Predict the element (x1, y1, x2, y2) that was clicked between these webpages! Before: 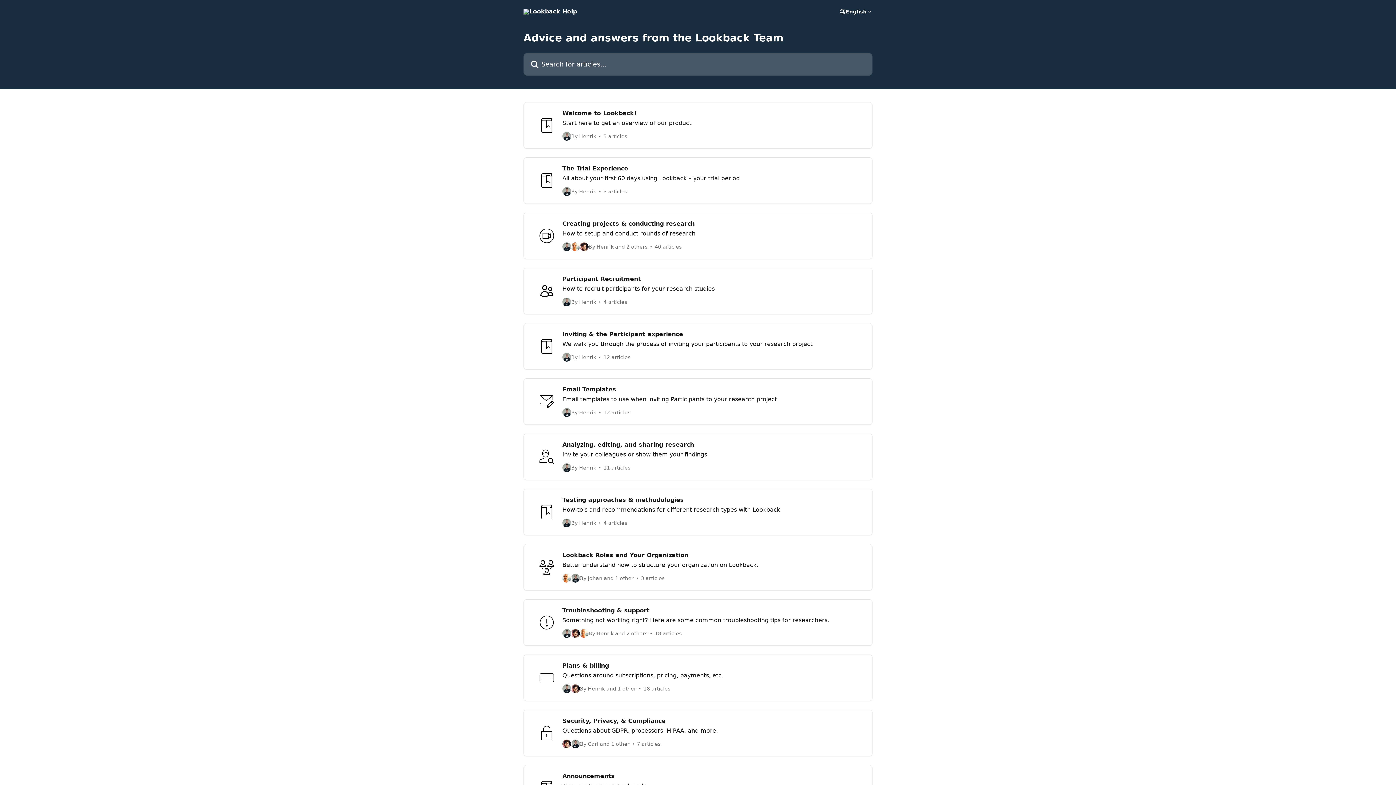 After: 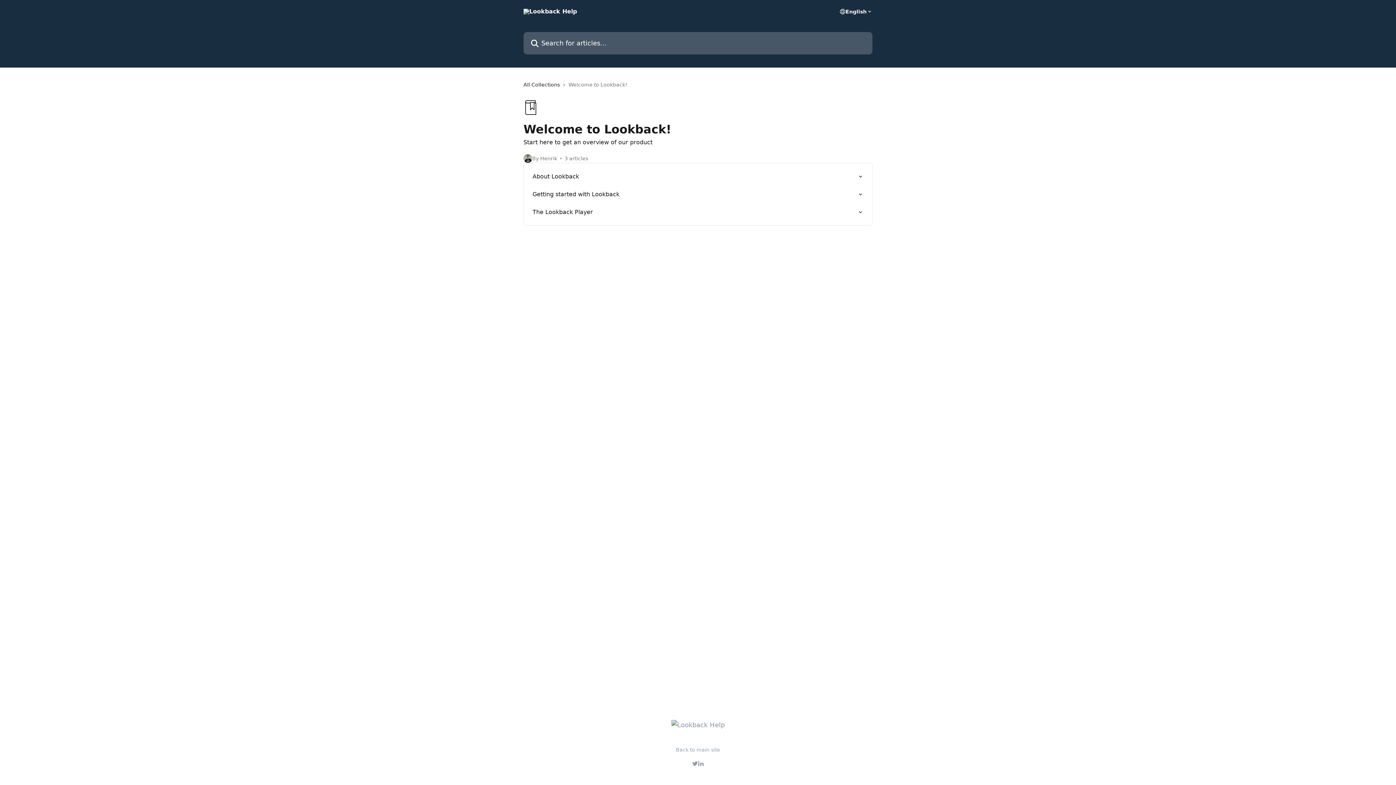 Action: bbox: (523, 102, 872, 148) label: Welcome to Lookback!

Start here to get an overview of our product

By Henrik
3 articles